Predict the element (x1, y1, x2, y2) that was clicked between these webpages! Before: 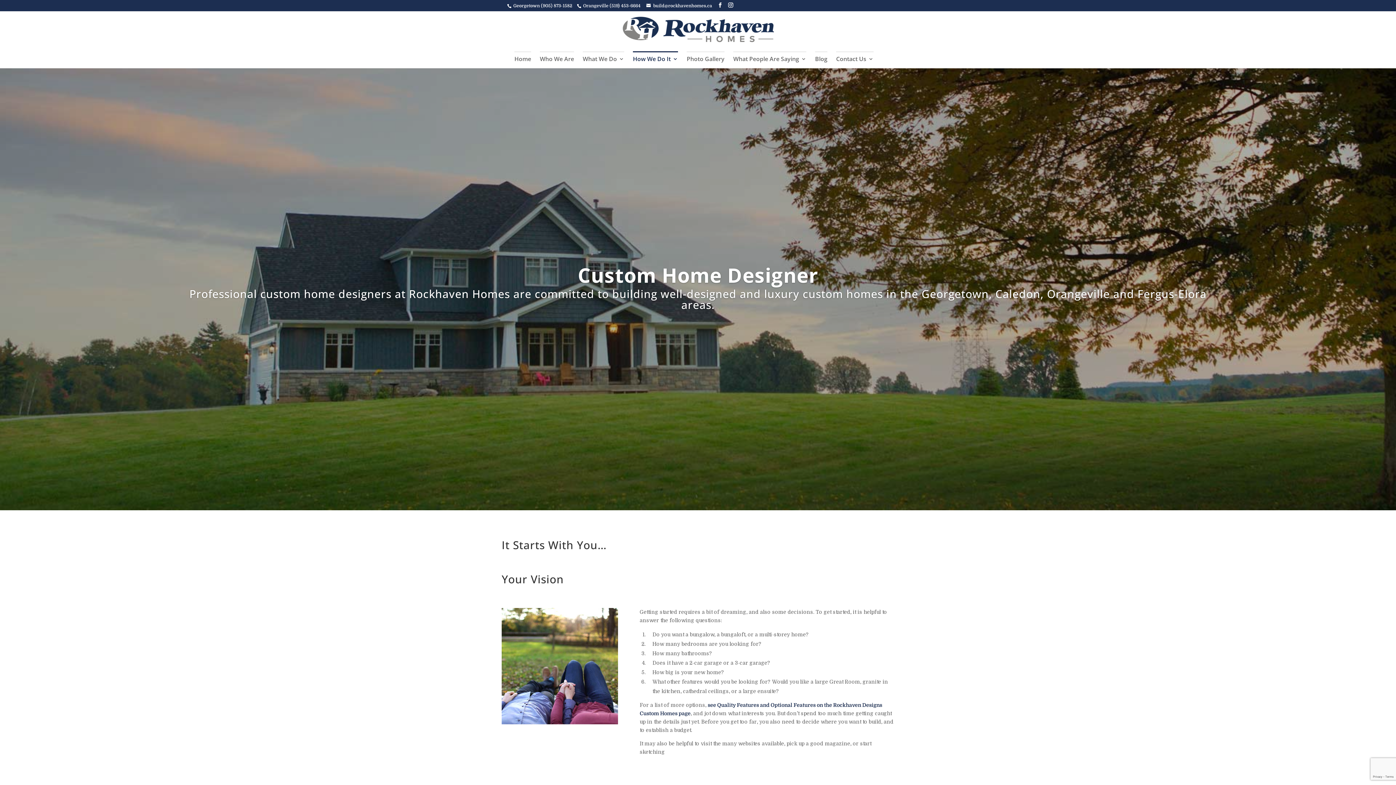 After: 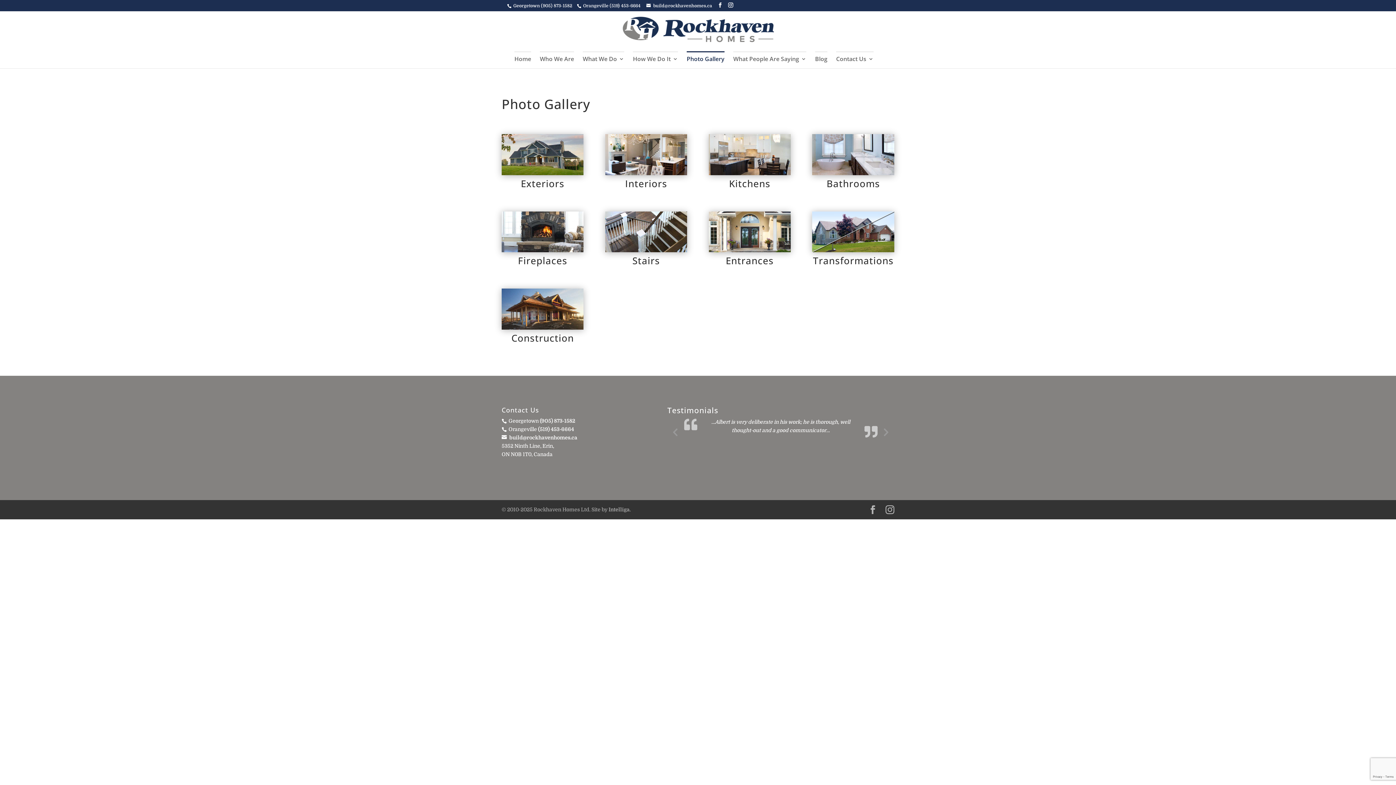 Action: label: Photo Gallery bbox: (686, 51, 724, 68)